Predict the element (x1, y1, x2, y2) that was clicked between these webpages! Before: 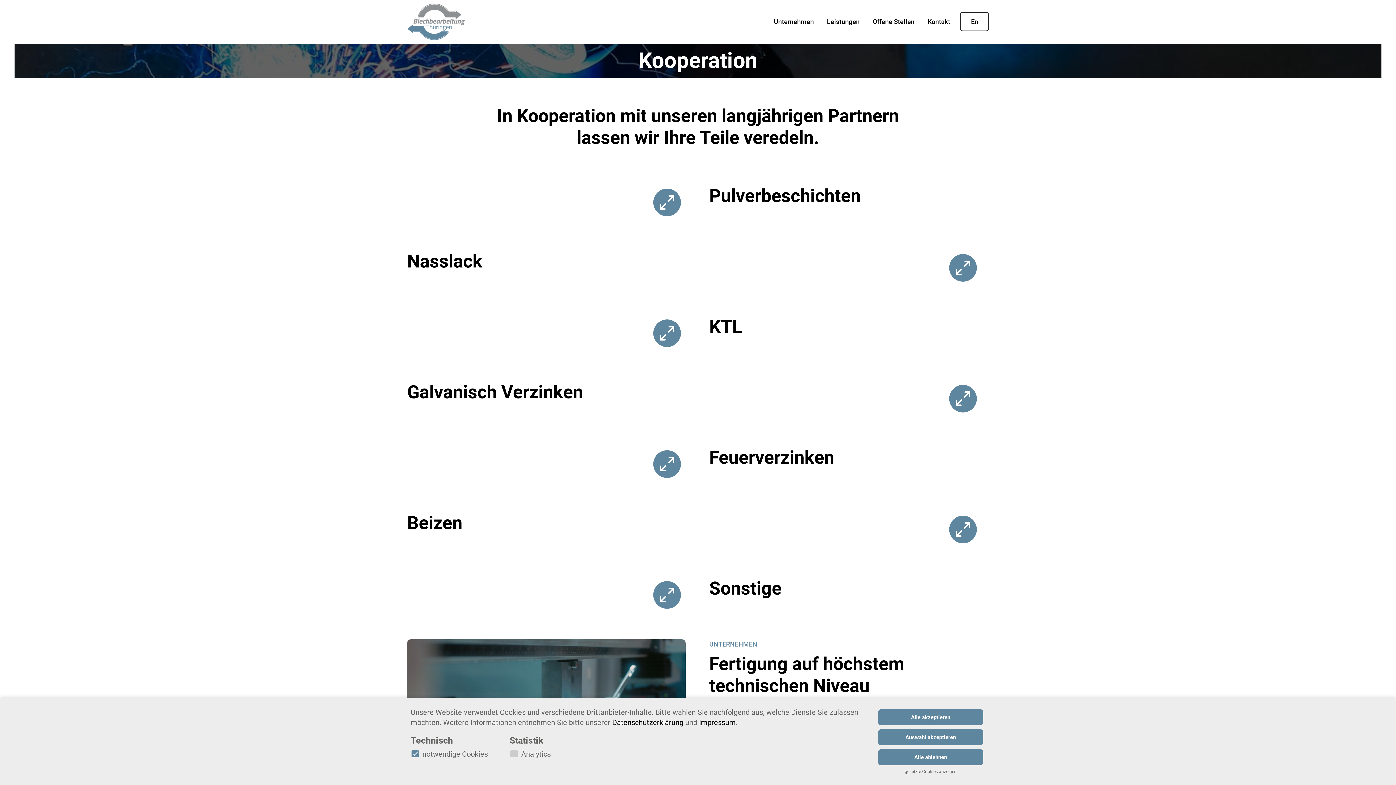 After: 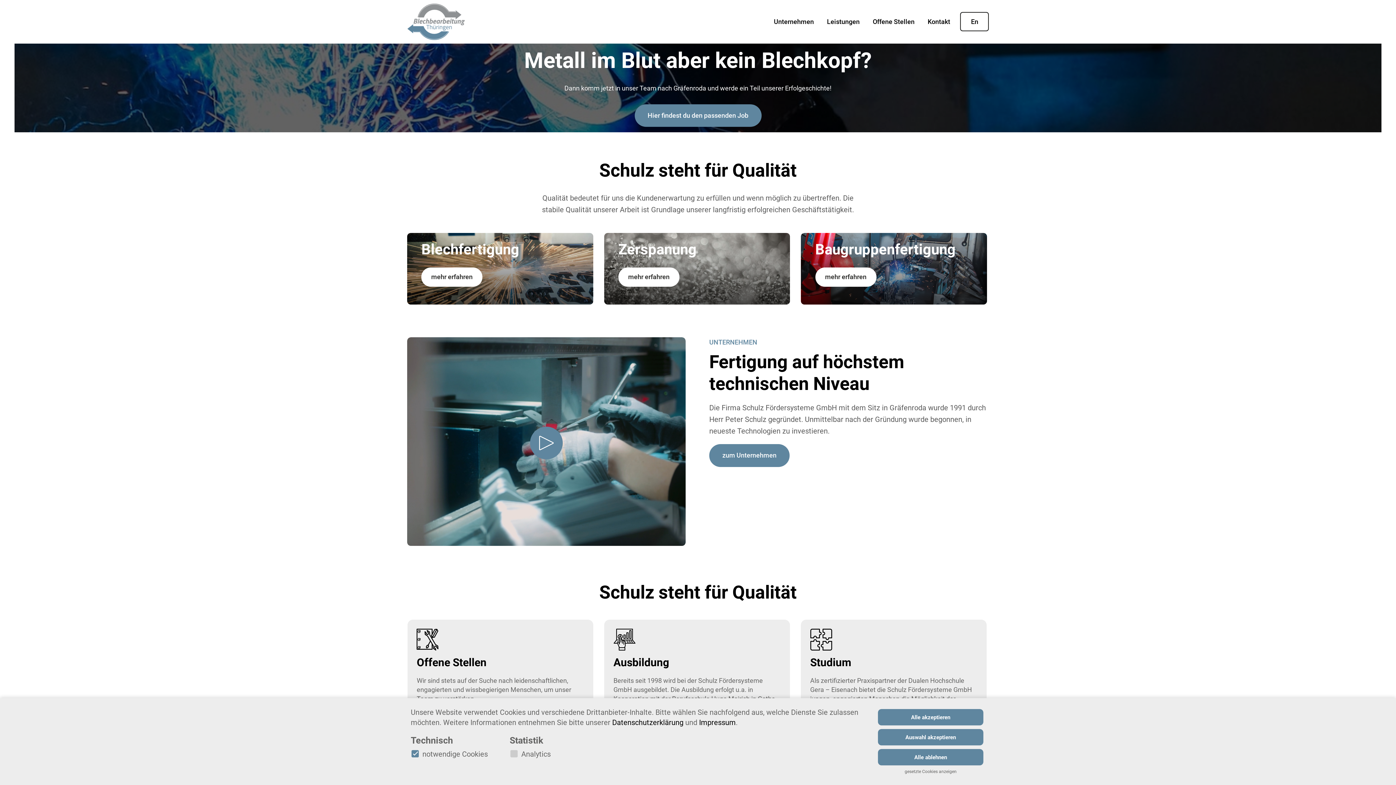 Action: bbox: (407, 3, 692, 40)